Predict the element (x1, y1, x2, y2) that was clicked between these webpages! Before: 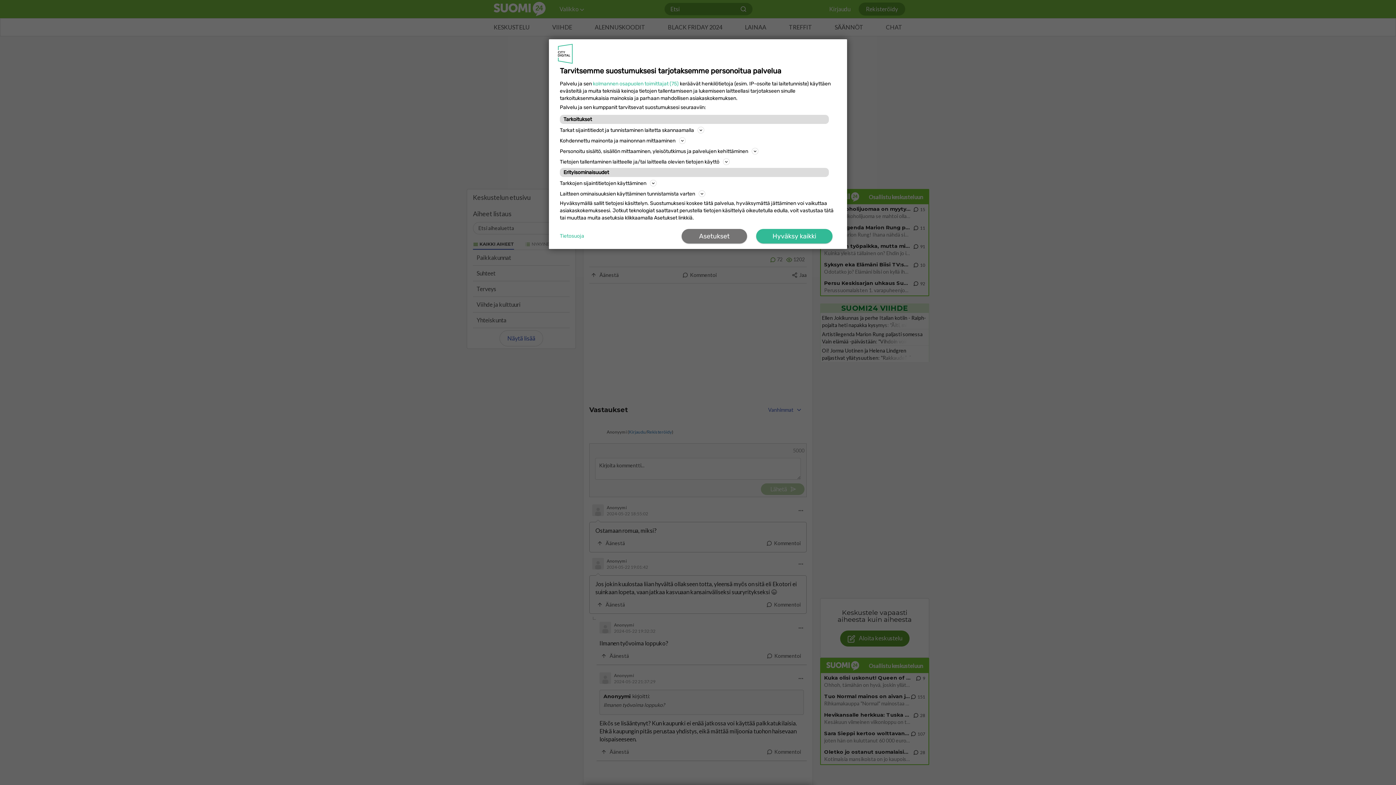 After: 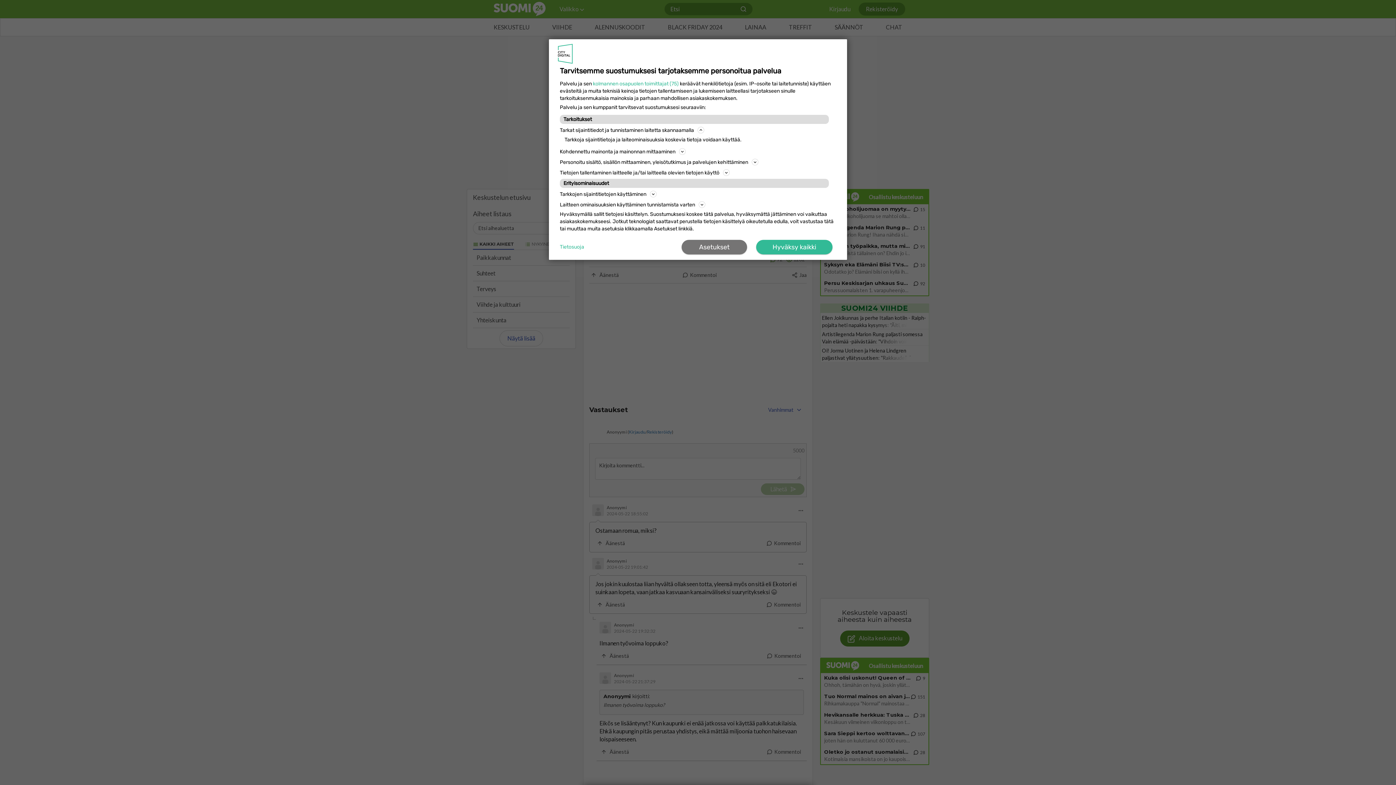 Action: label: Tietojen tallentaminen laitteelle ja/tai laitteella olevien tietojen käyttö bbox: (560, 157, 836, 166)